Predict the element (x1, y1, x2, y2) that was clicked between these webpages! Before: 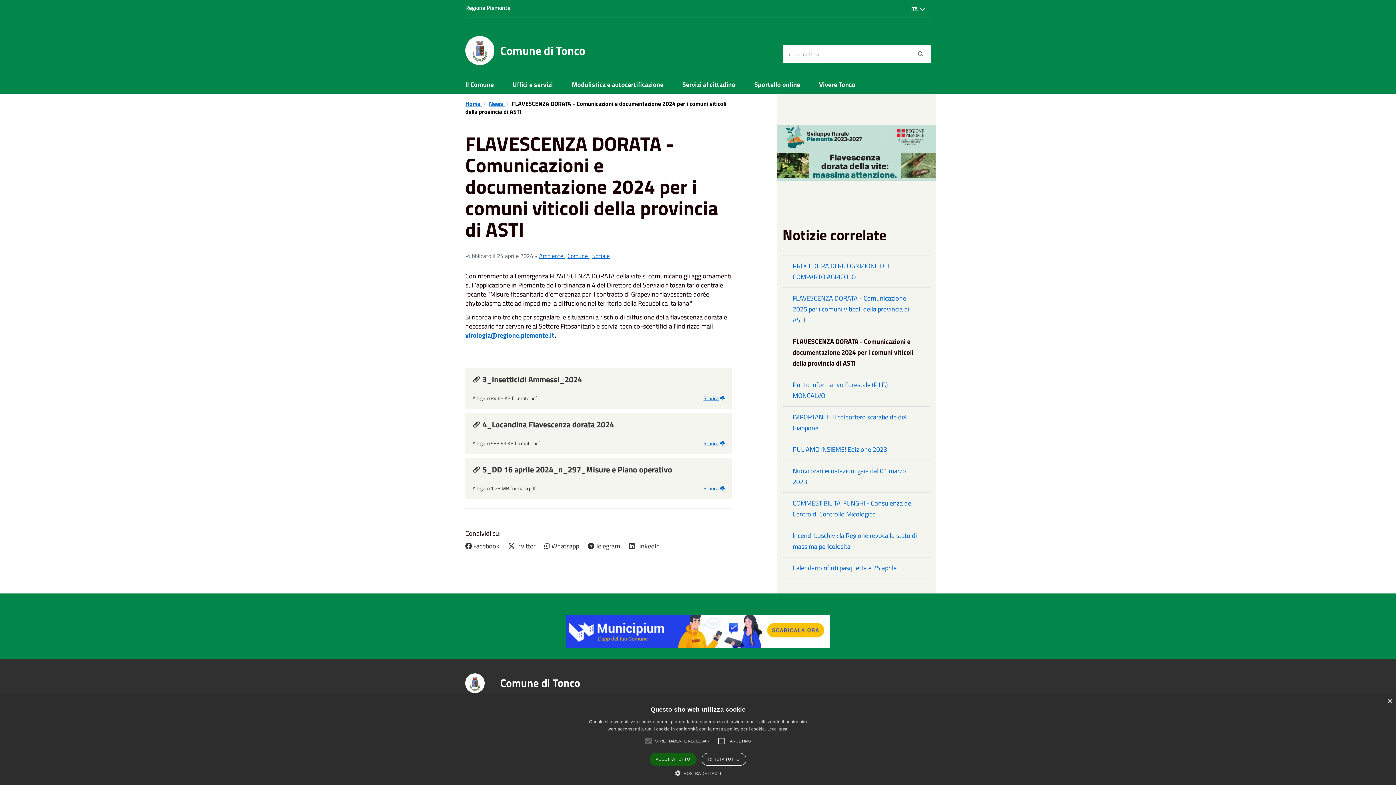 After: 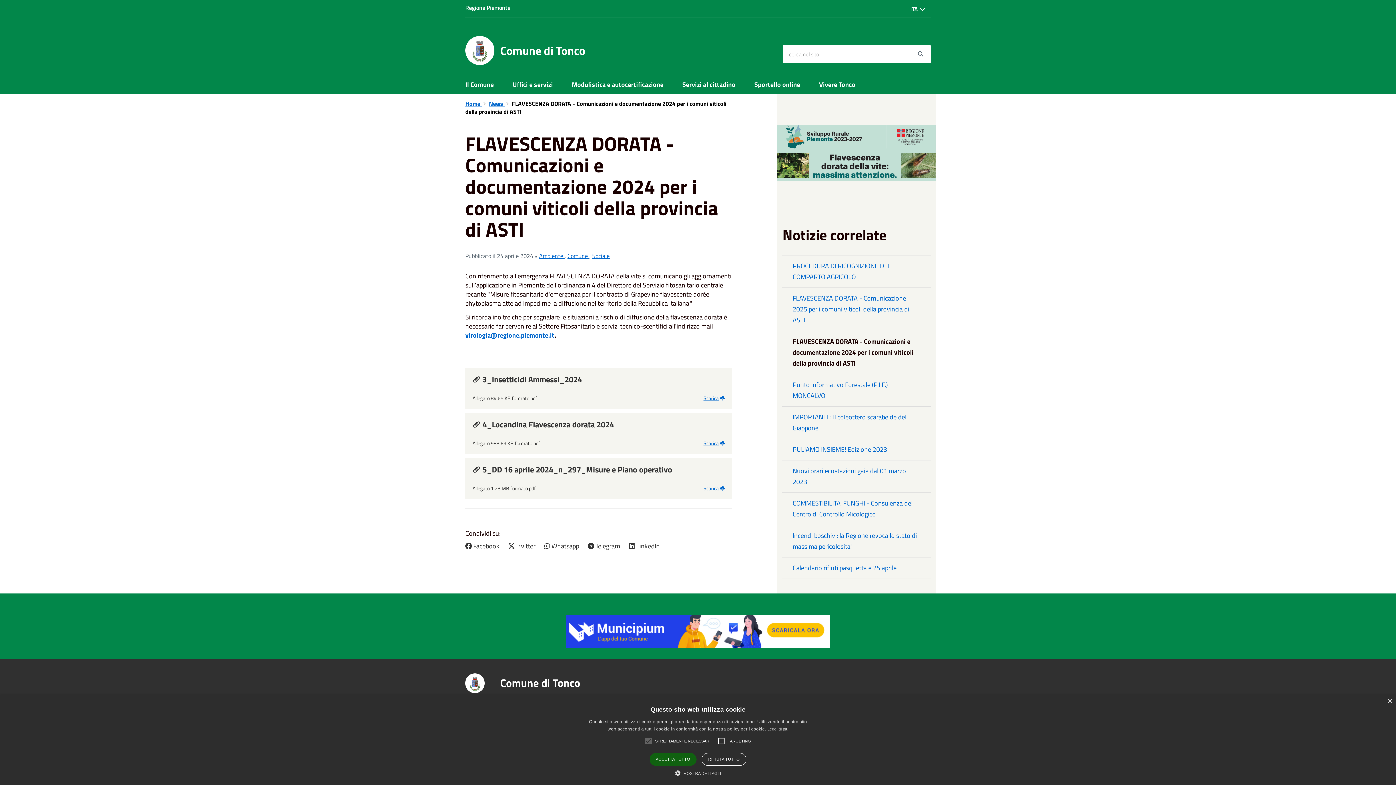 Action: label: Regione Piemonte bbox: (465, 3, 510, 12)